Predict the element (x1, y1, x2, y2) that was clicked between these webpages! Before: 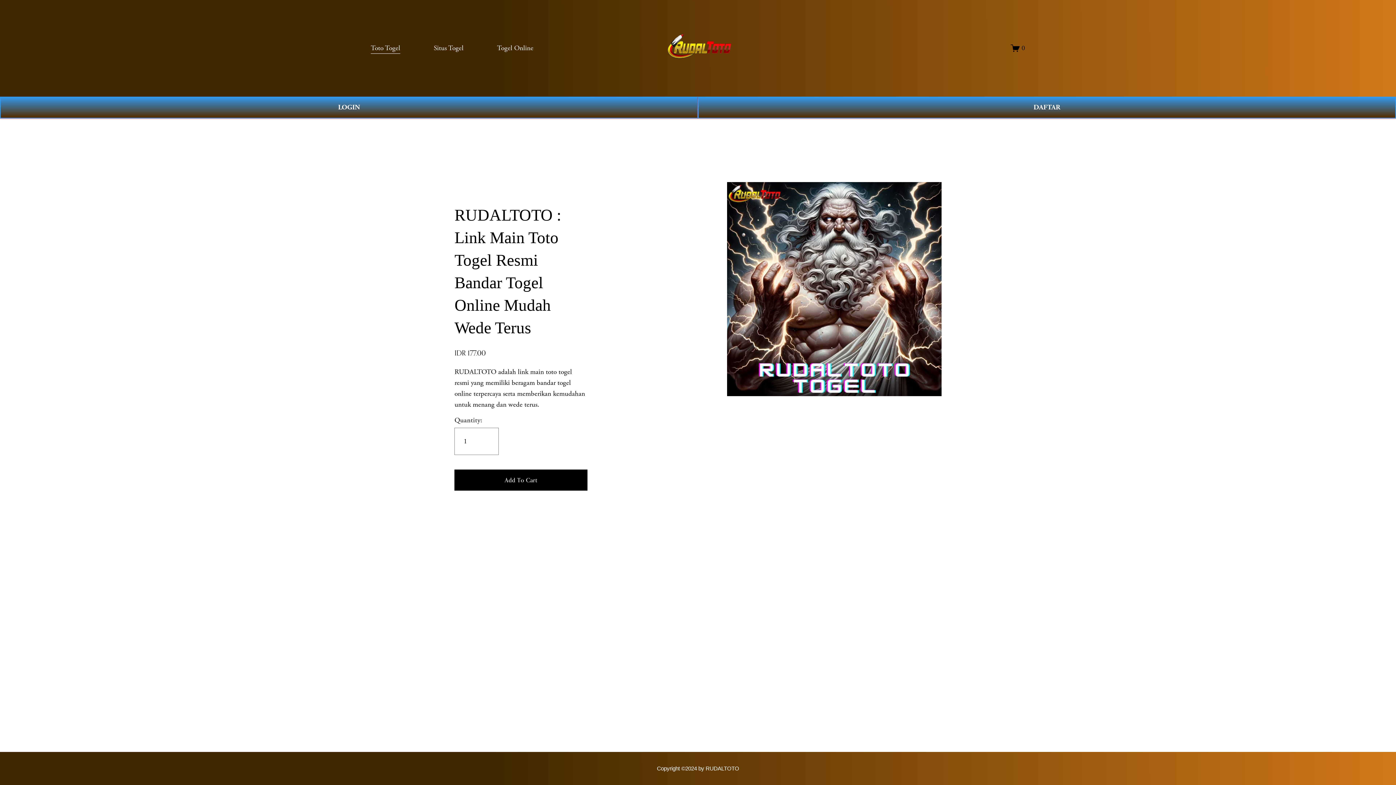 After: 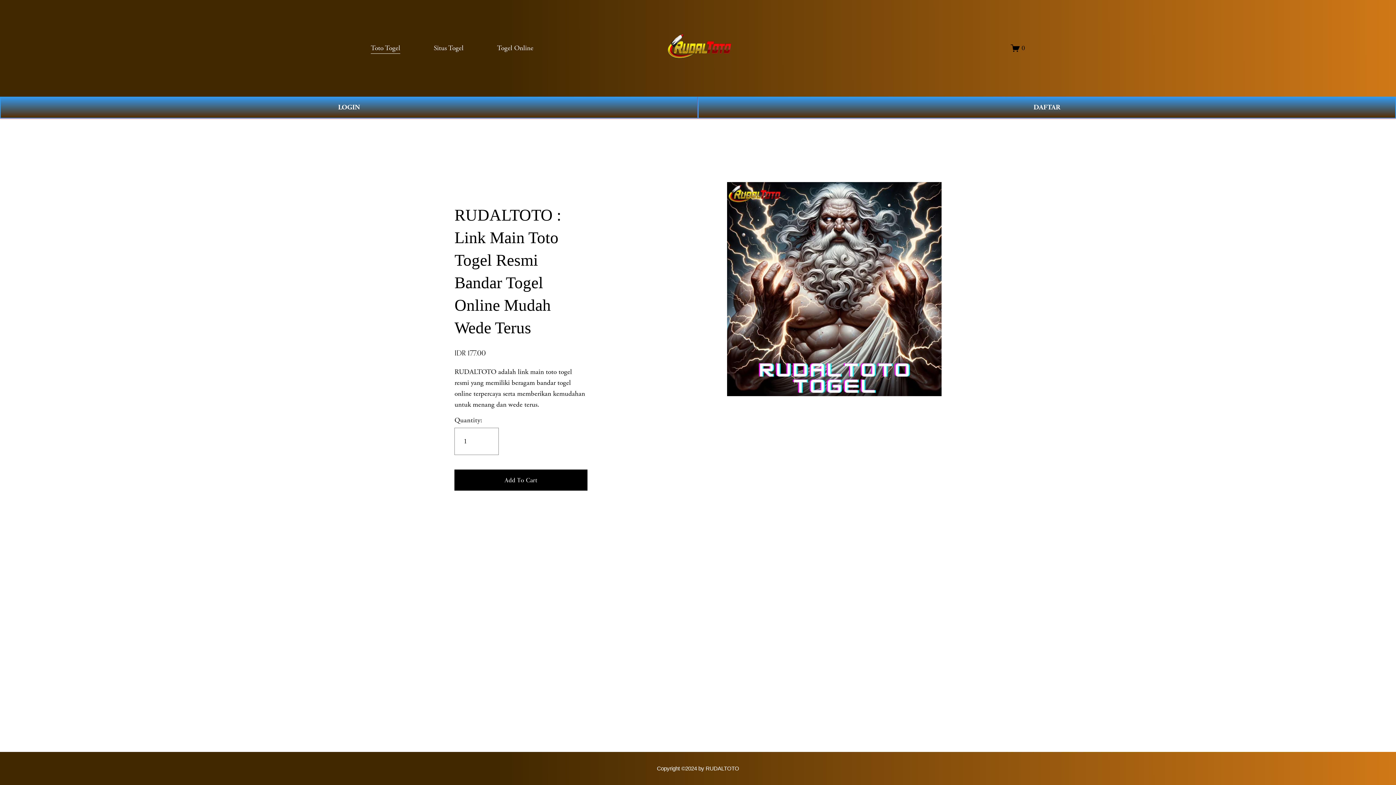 Action: bbox: (657, 765, 739, 772) label: Copyright ©2024 by RUDALTOTO